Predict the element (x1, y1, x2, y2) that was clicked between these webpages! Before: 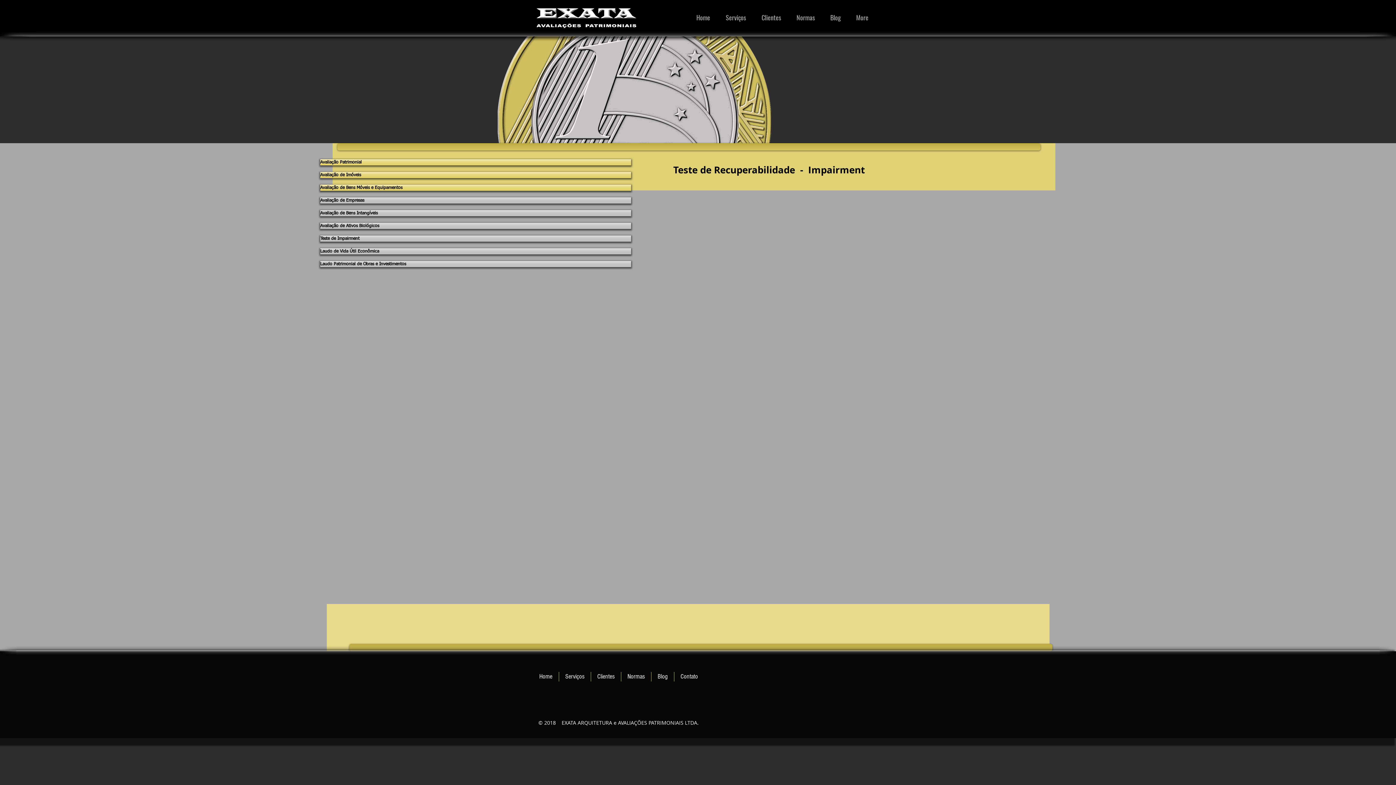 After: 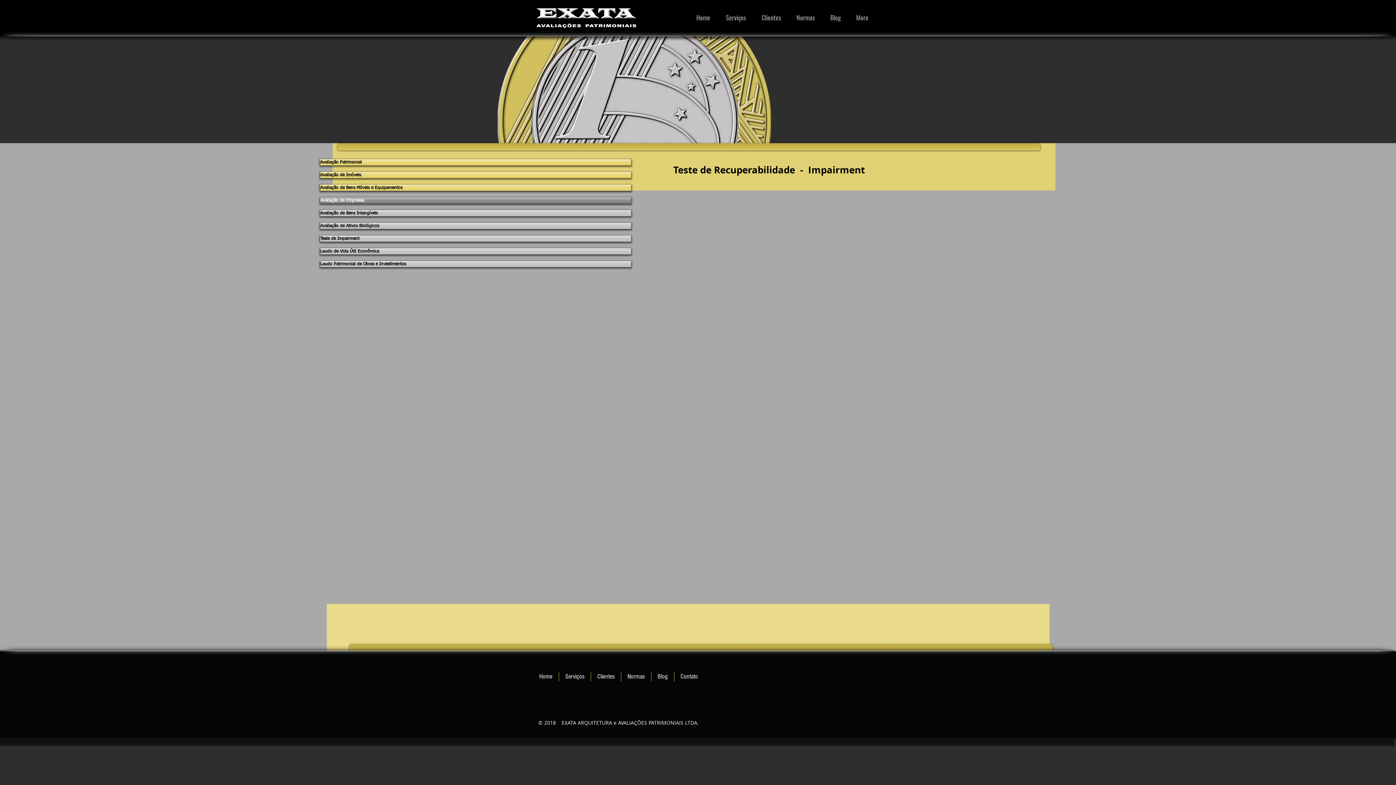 Action: label: Avaliação de Empresas bbox: (320, 197, 631, 203)